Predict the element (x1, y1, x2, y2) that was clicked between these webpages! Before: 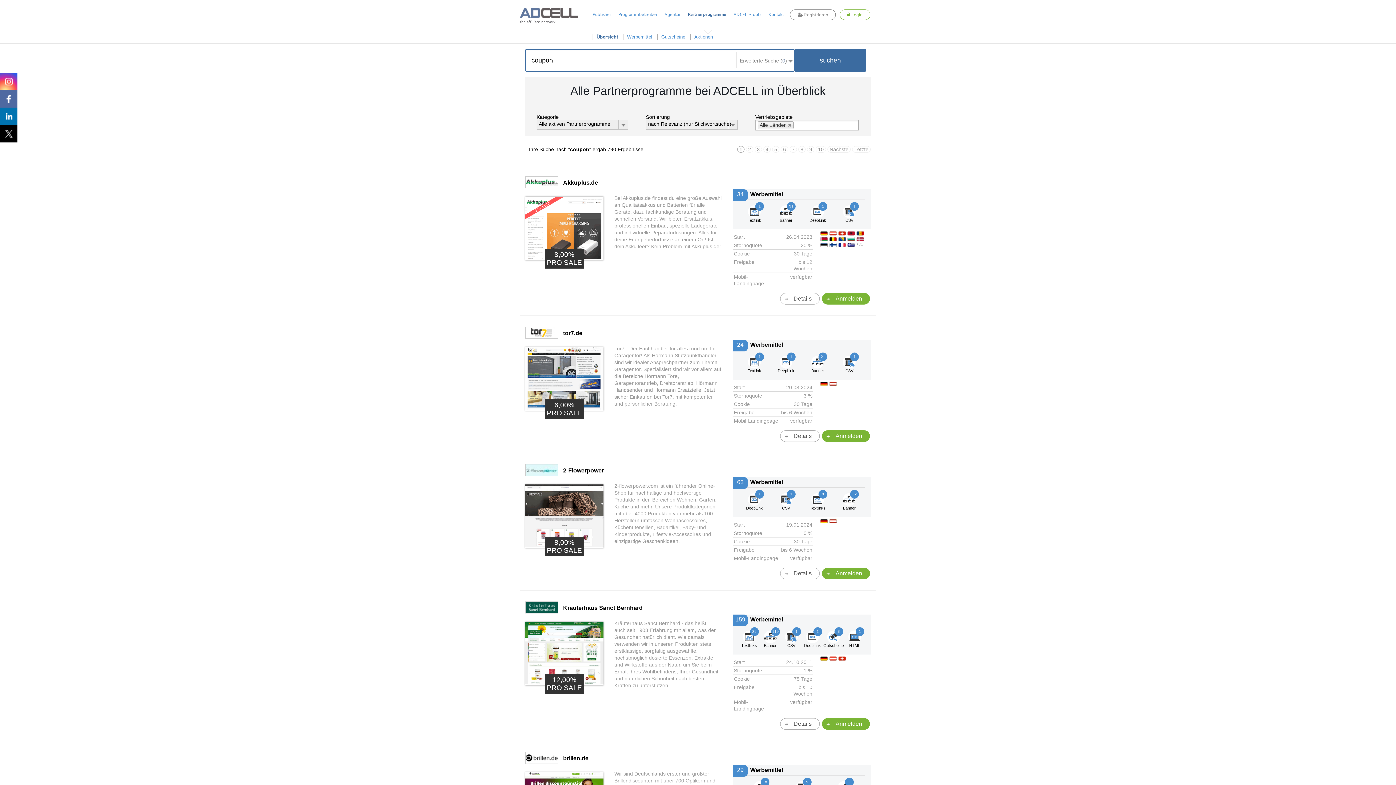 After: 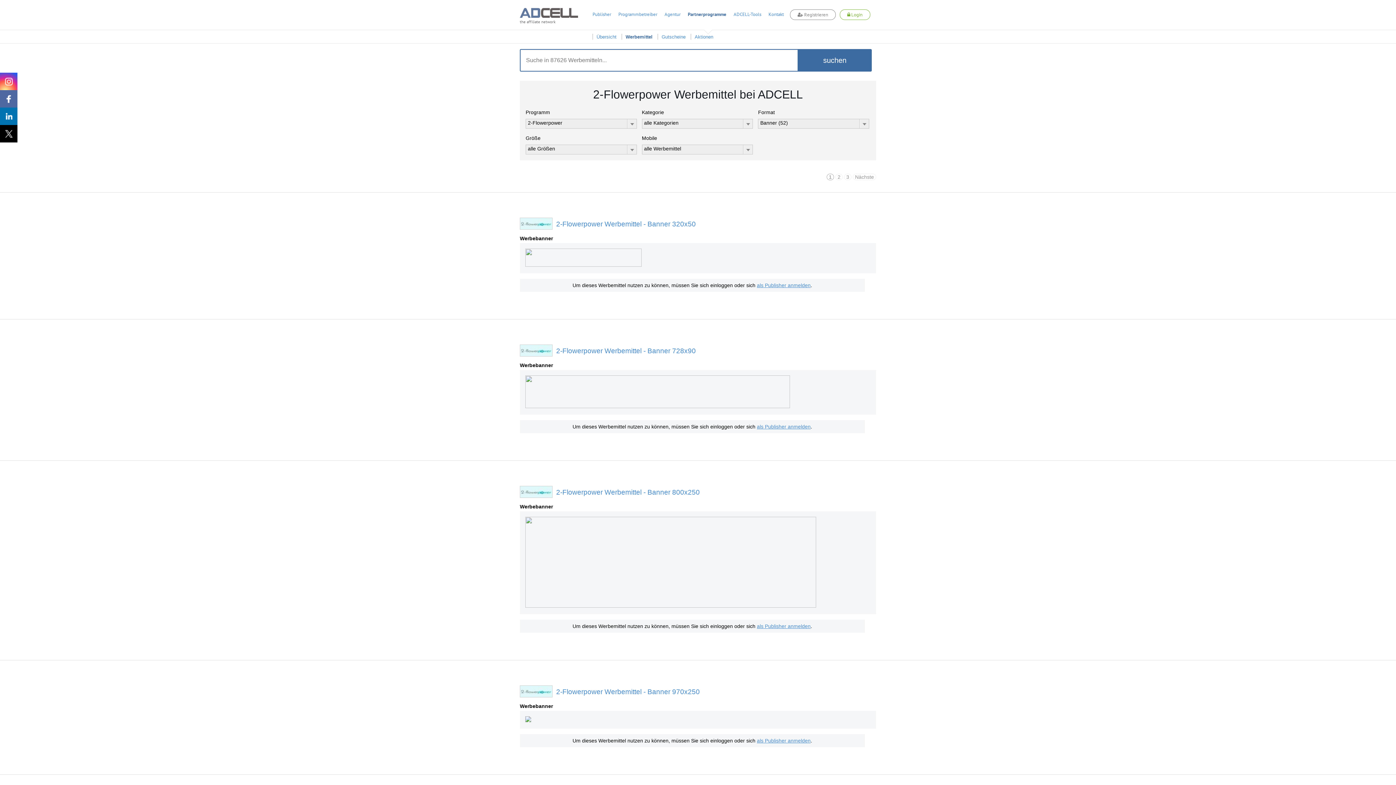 Action: bbox: (833, 493, 865, 510) label: 52

Banner